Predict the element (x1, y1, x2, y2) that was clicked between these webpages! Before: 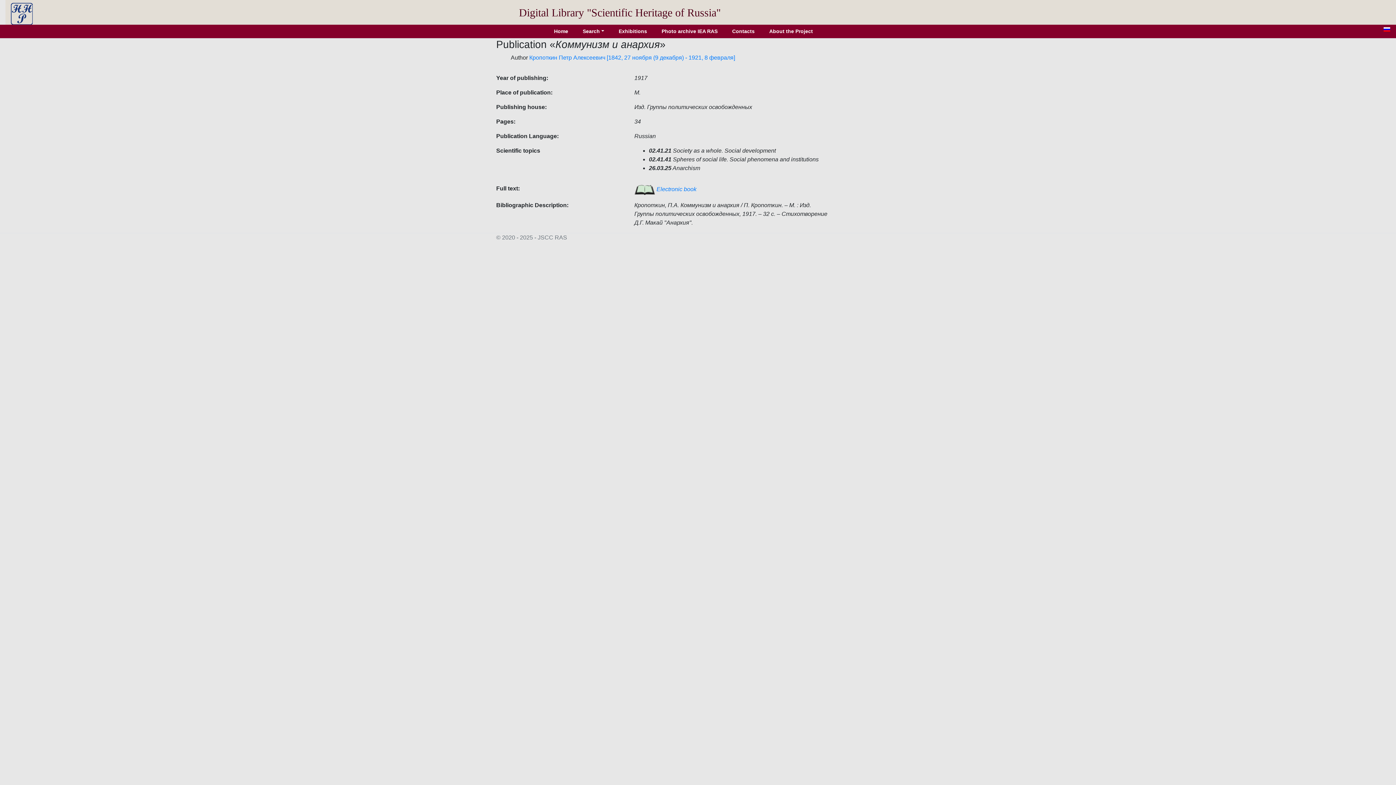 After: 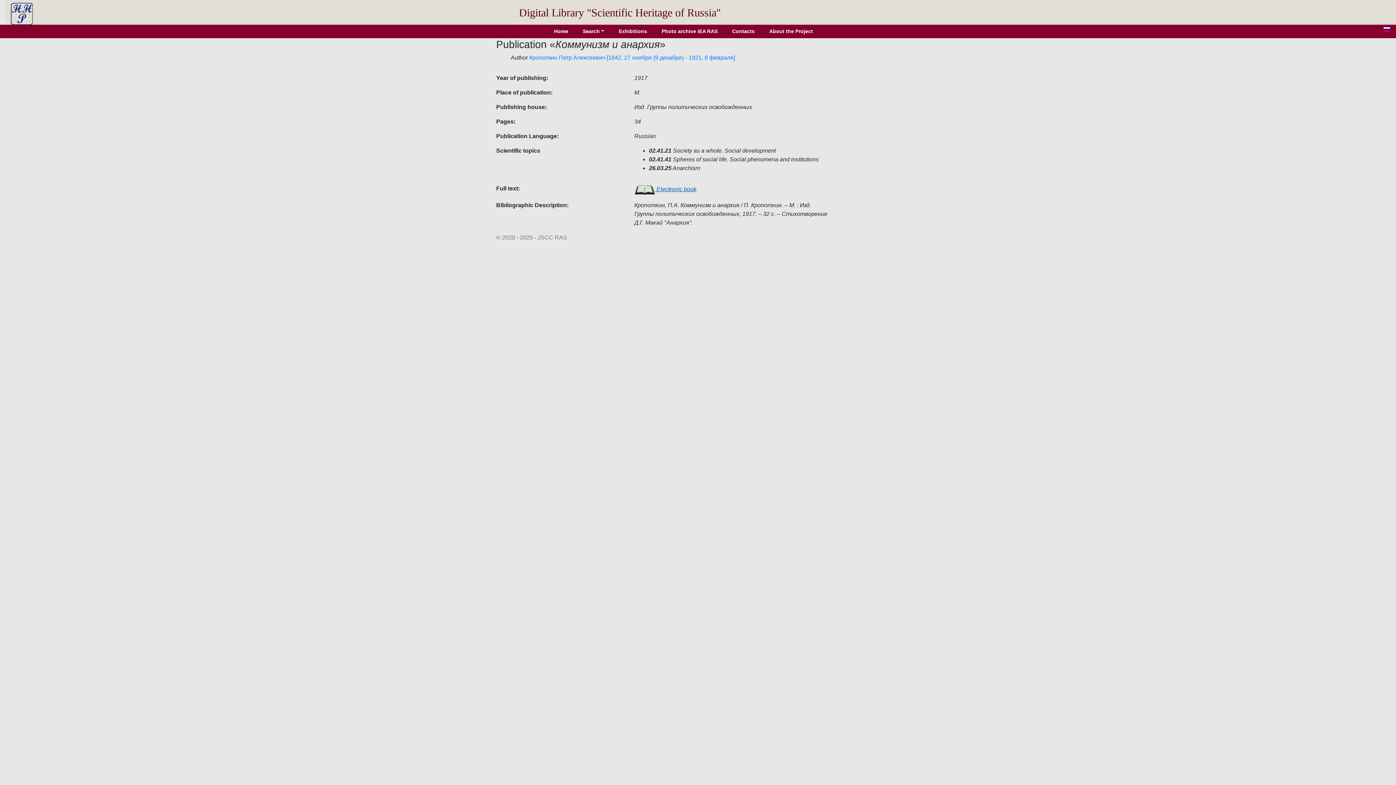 Action: label:  Electronic book bbox: (634, 186, 696, 192)